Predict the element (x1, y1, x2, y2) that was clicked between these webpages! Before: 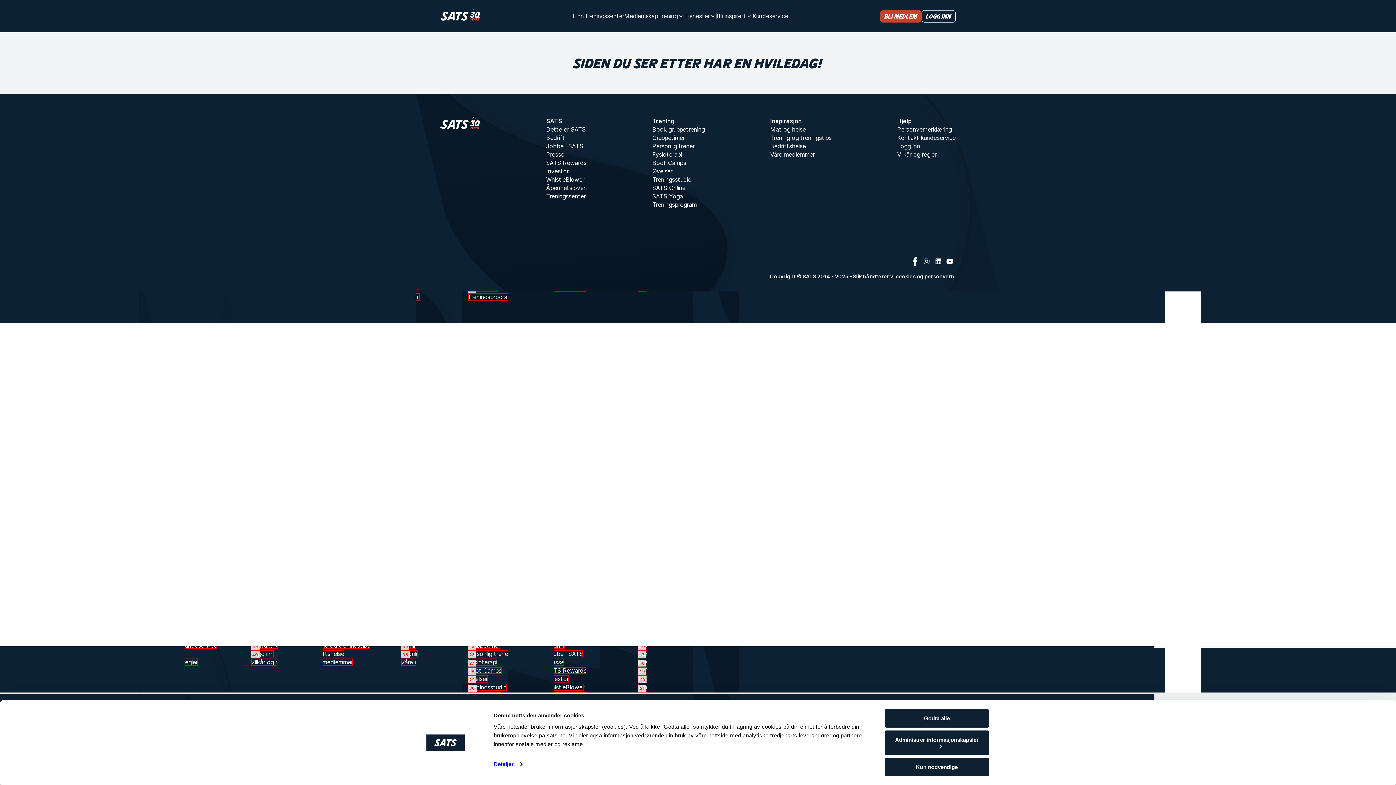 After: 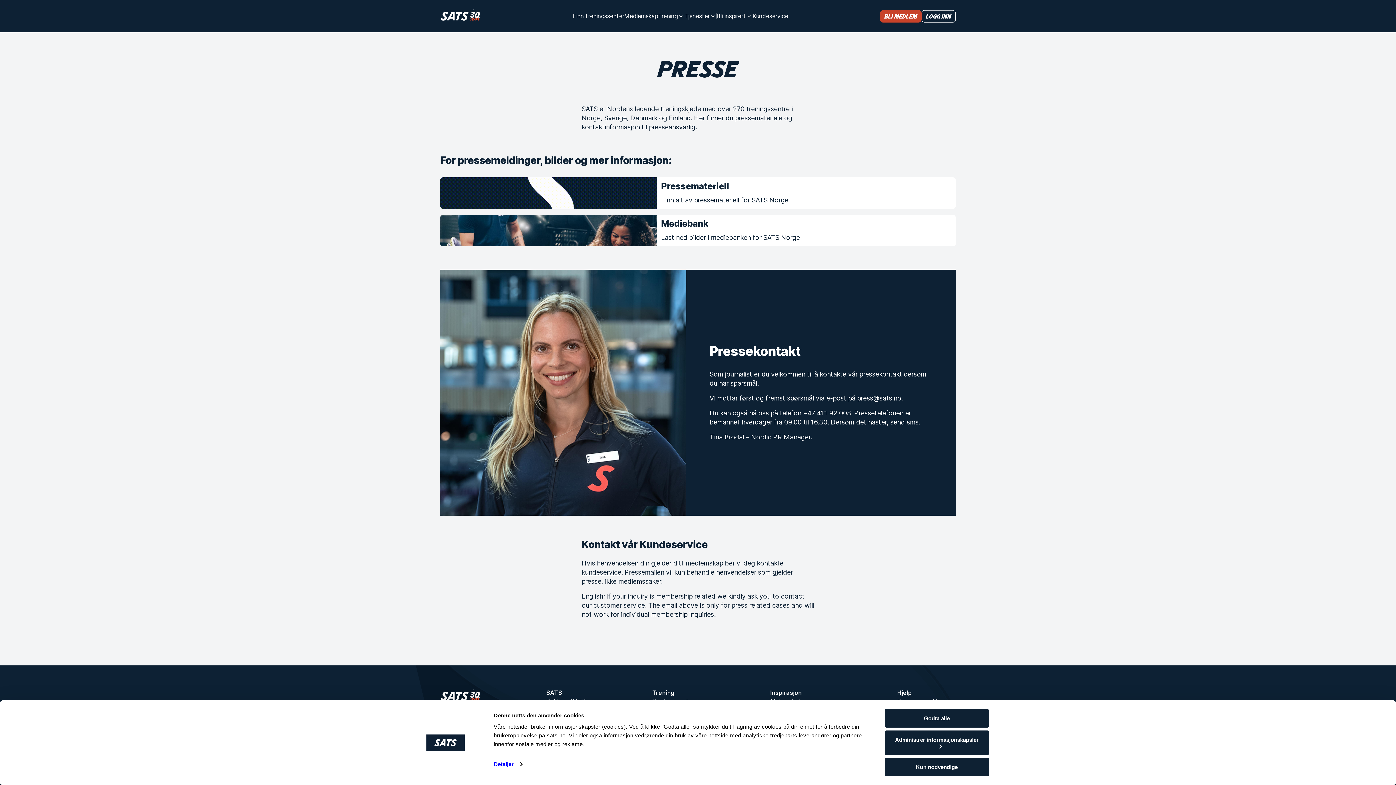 Action: label: Presse bbox: (546, 150, 564, 158)